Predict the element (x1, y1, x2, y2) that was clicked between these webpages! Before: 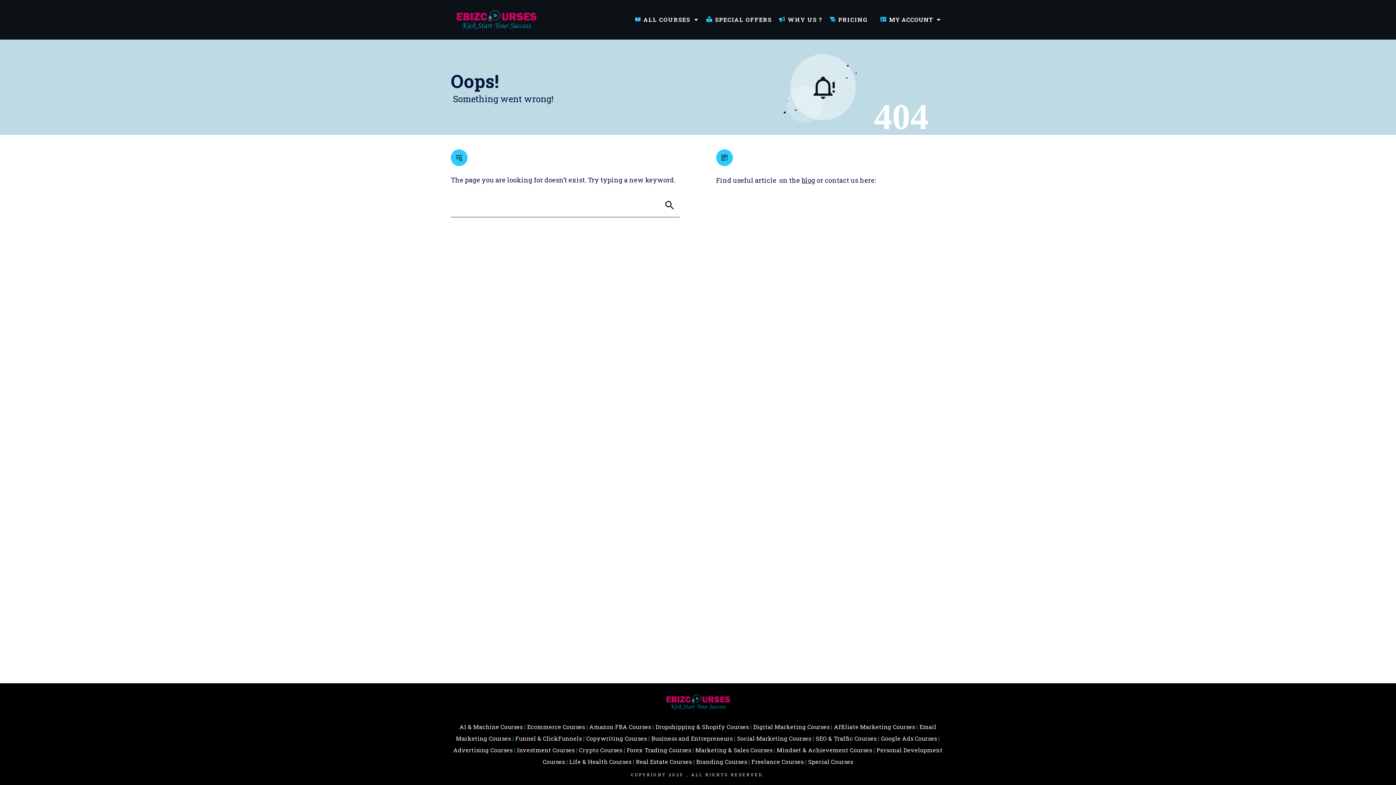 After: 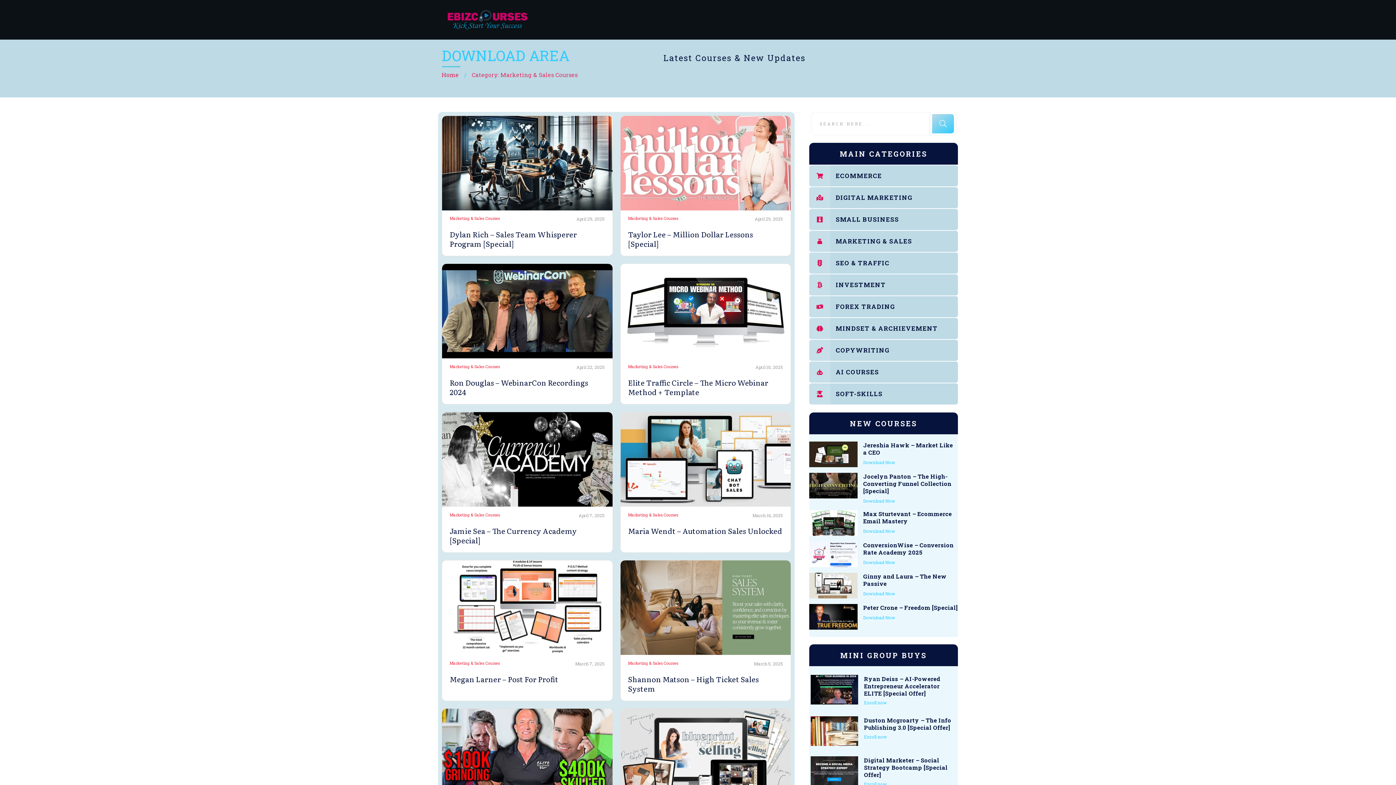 Action: label: Marketing & Sales Courses bbox: (695, 746, 772, 754)